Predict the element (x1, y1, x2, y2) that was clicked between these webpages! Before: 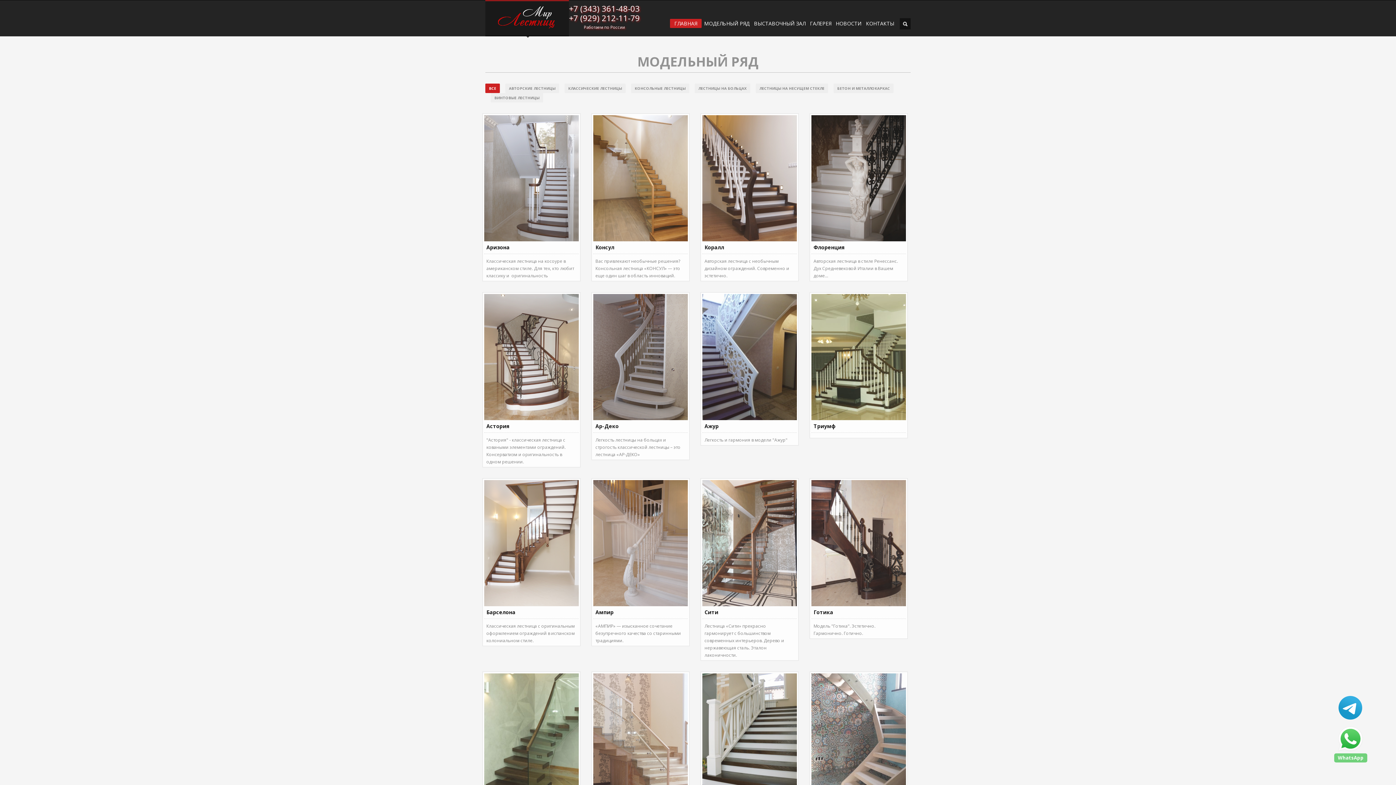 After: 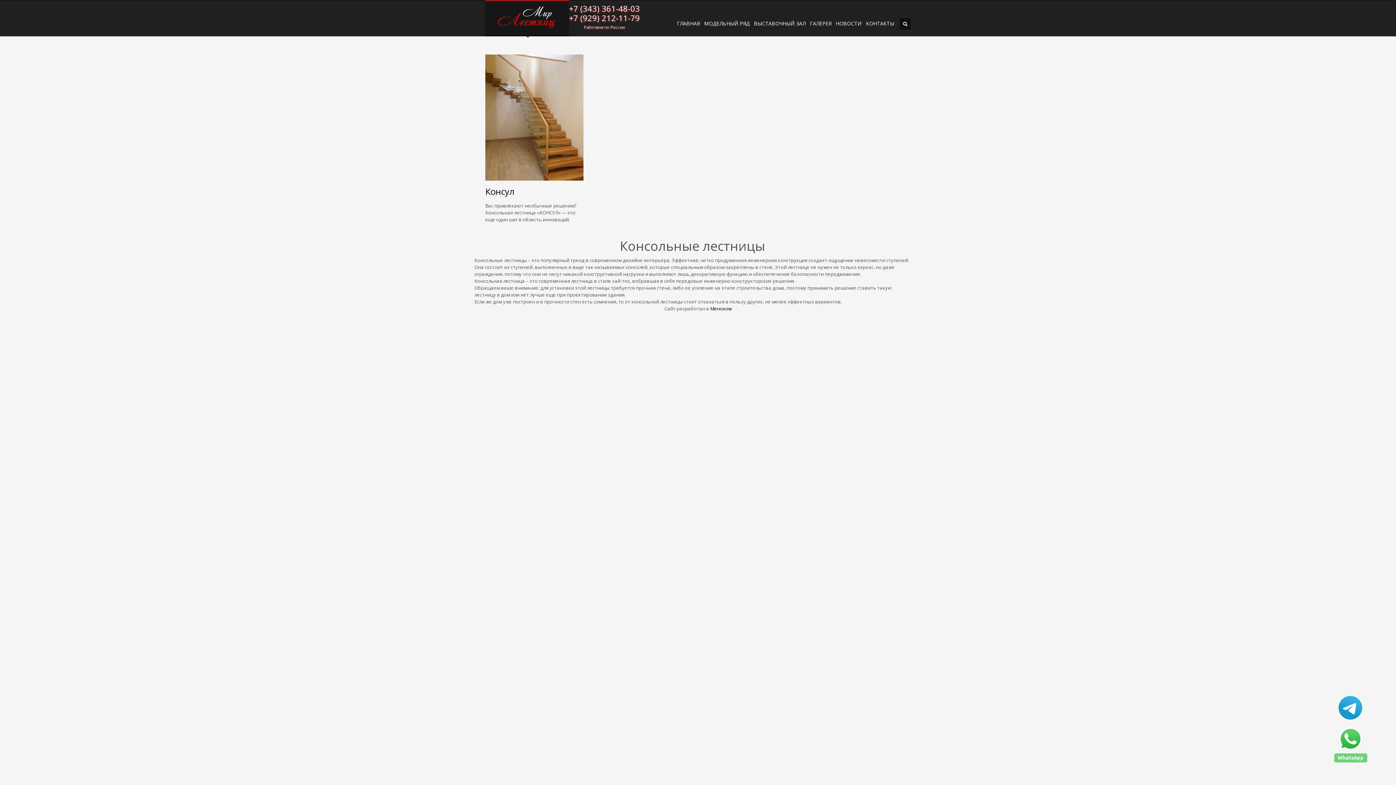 Action: label: КОНСОЛЬНЫЕ ЛЕСТНИЦЫ bbox: (631, 83, 689, 93)